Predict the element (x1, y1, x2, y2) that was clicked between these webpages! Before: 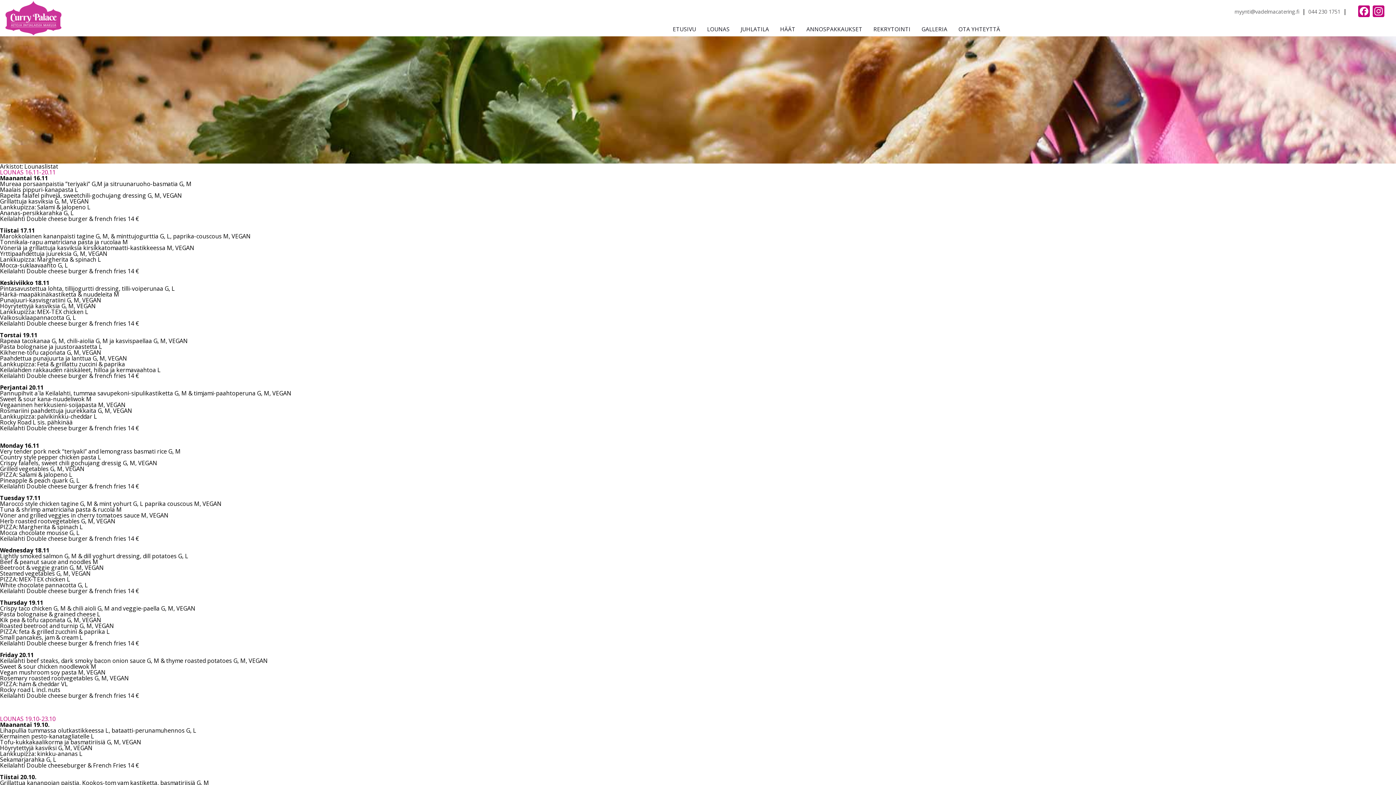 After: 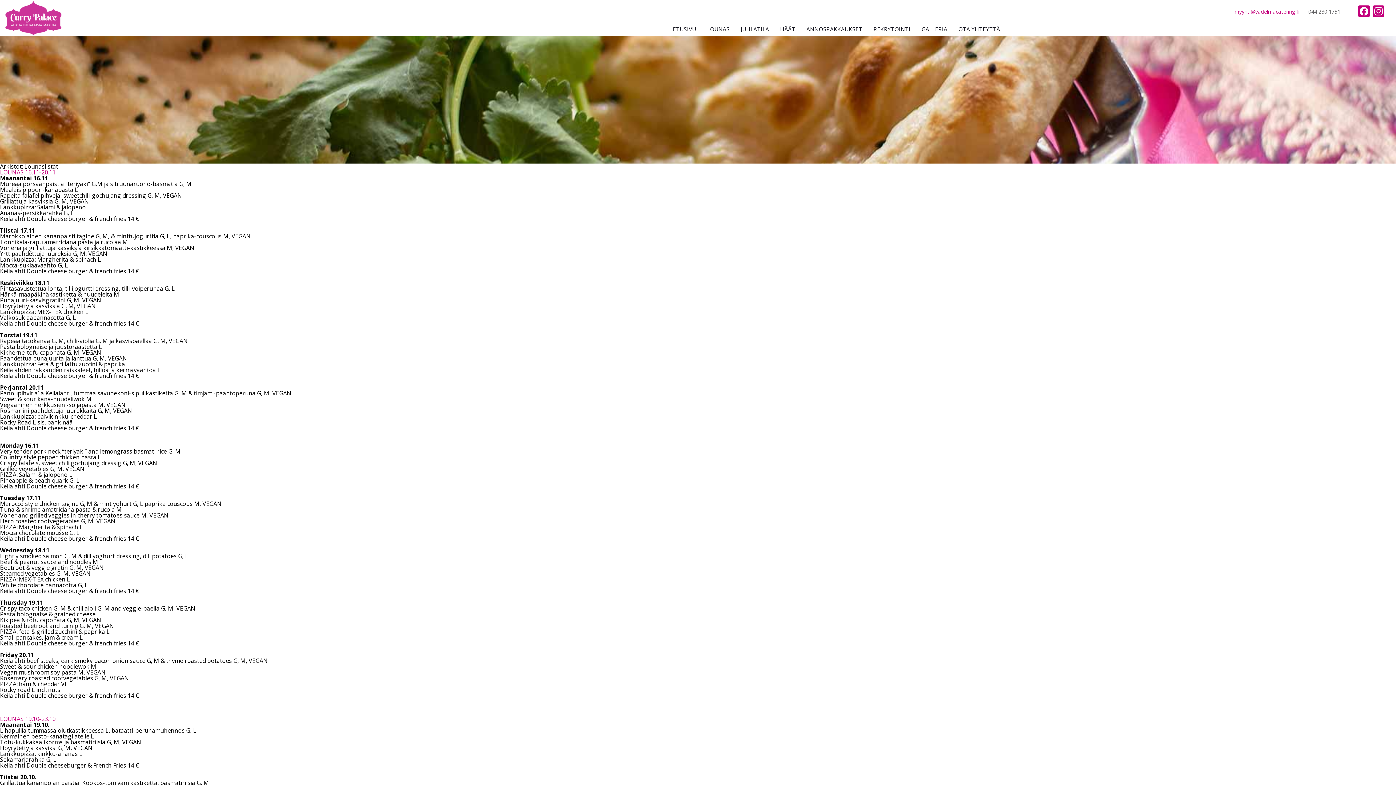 Action: label: myynti@vadelmacatering.fi bbox: (1234, 8, 1299, 14)